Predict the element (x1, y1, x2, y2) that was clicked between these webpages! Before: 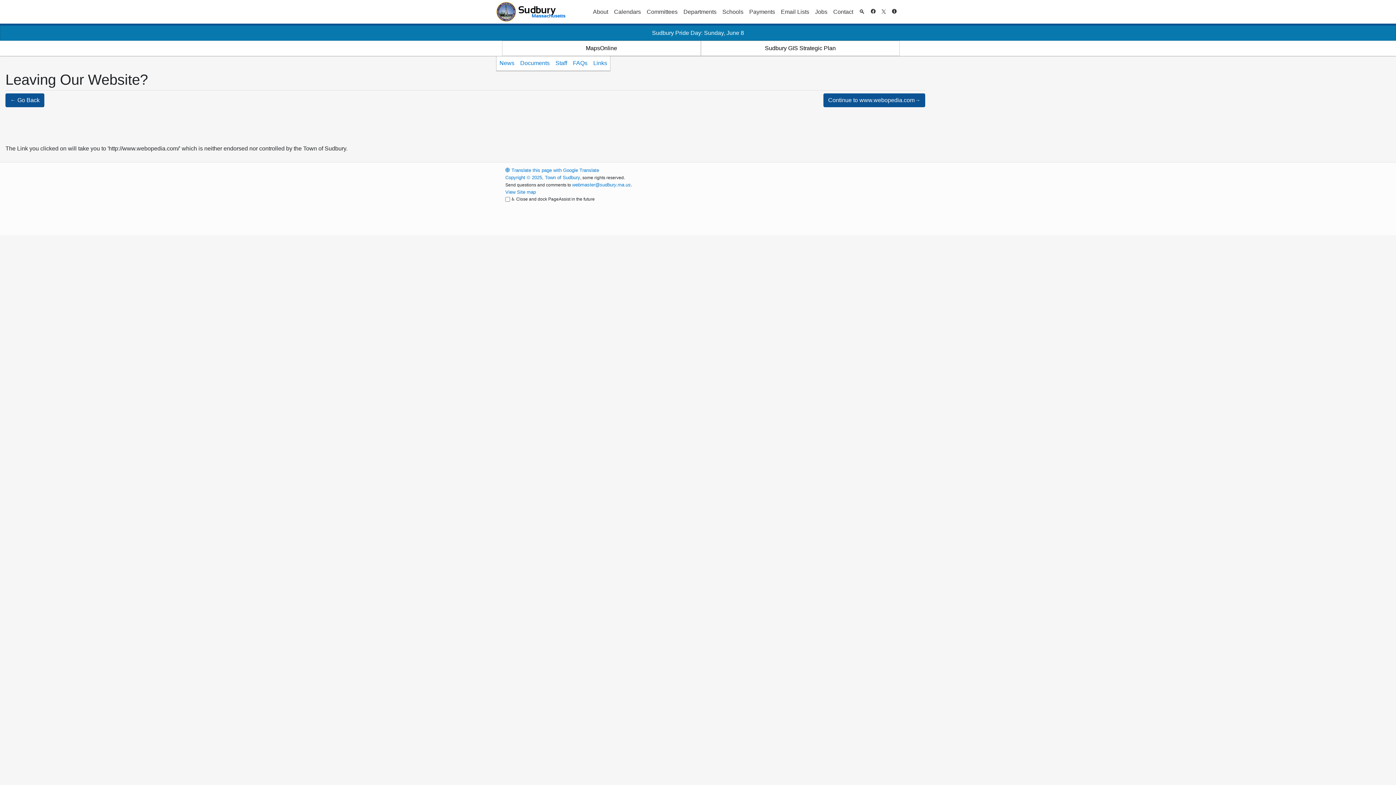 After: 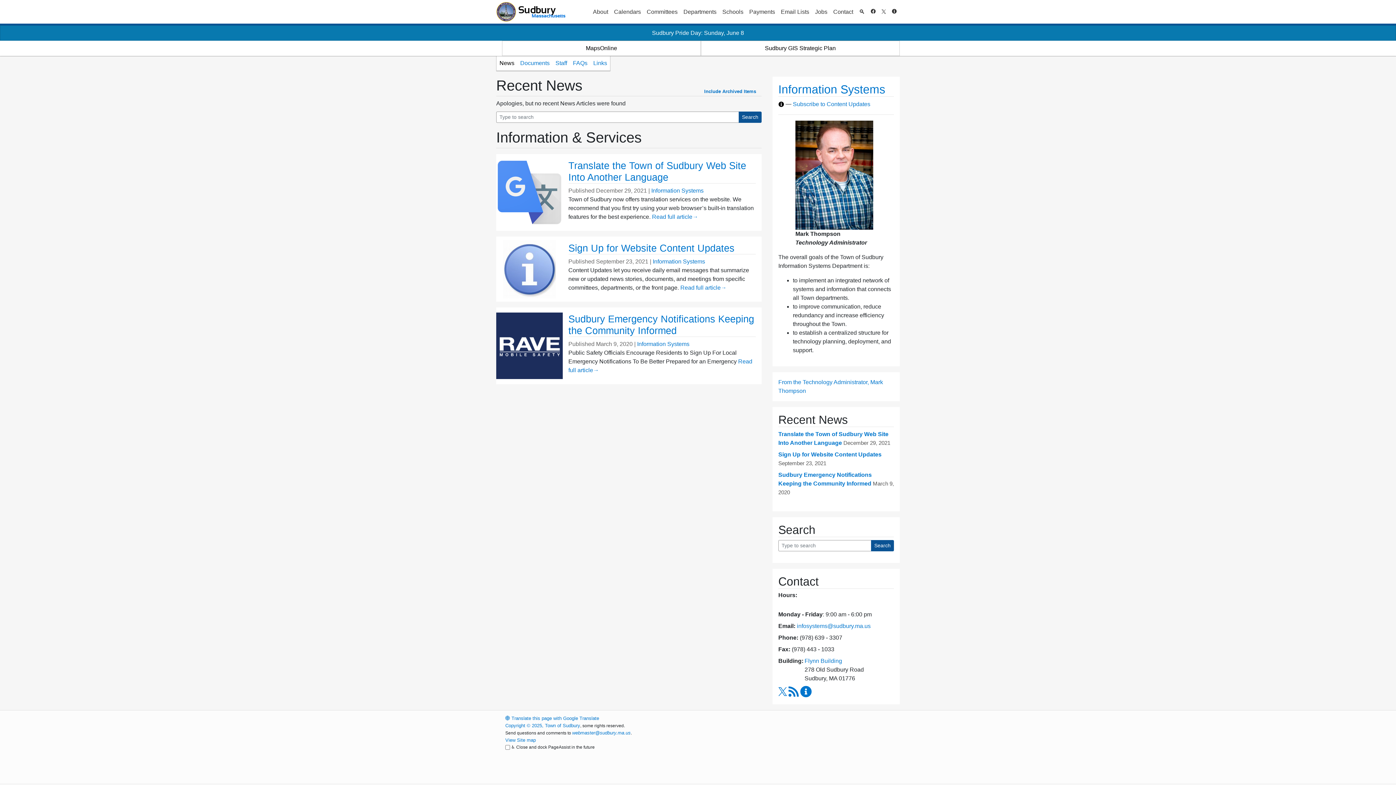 Action: label: News bbox: (496, 56, 517, 70)